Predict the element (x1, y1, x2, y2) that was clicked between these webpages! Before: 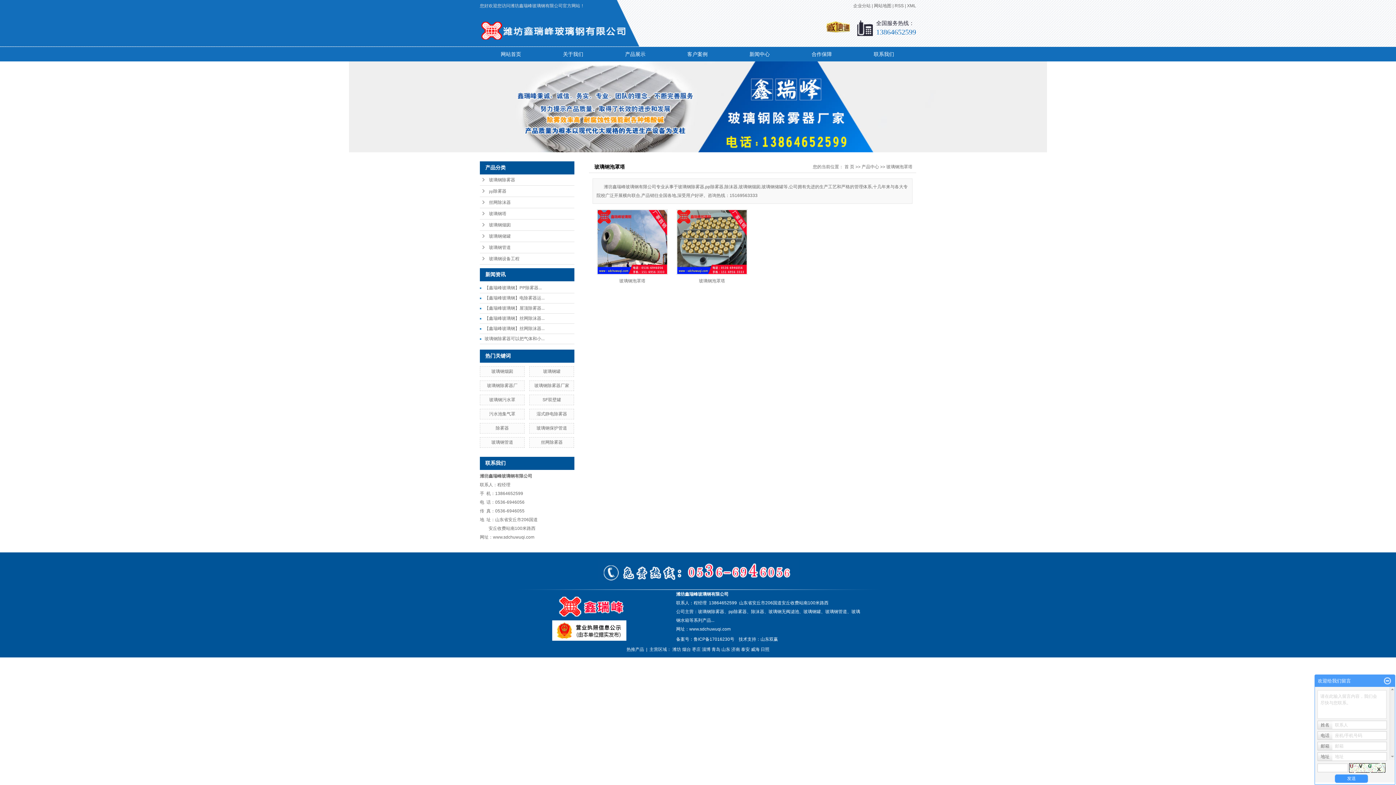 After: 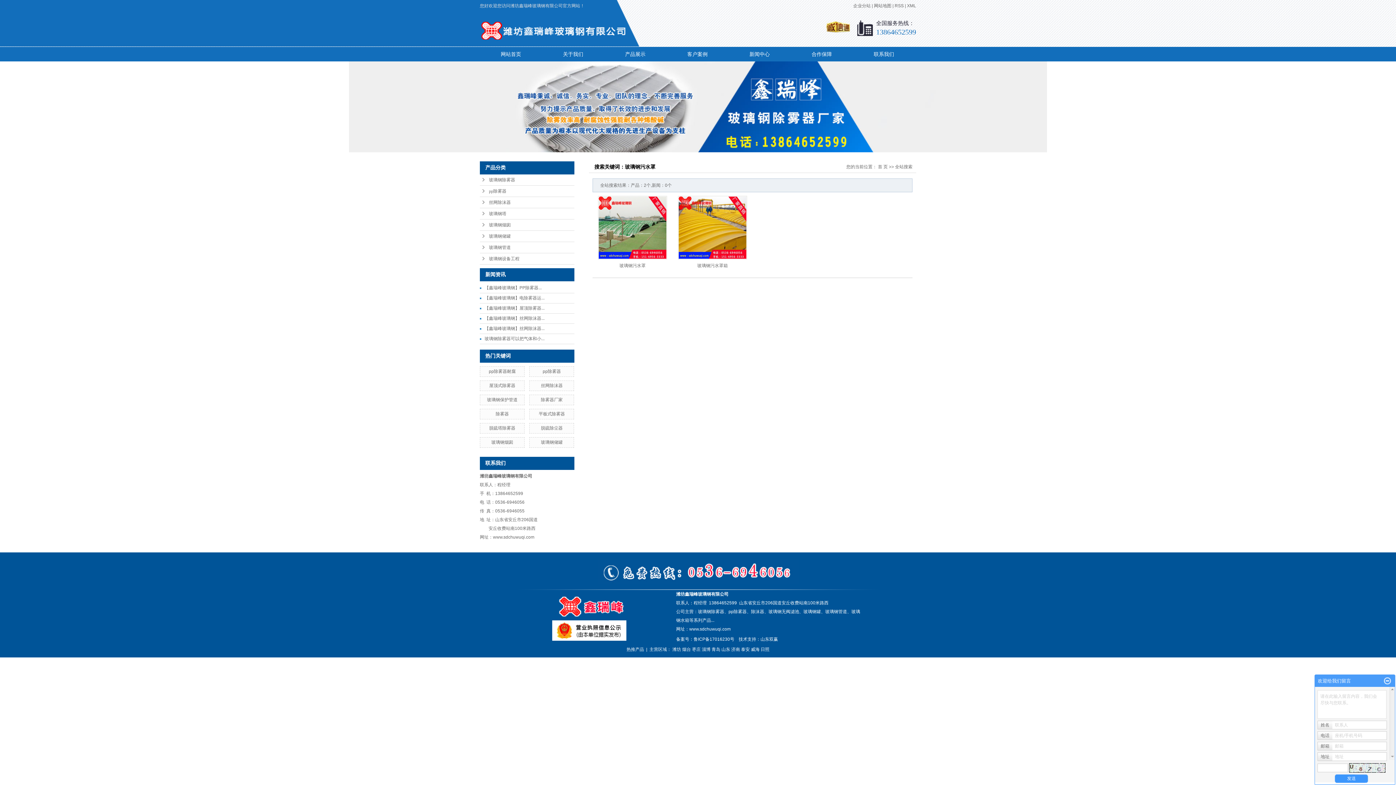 Action: bbox: (489, 397, 515, 402) label: 玻璃钢污水罩